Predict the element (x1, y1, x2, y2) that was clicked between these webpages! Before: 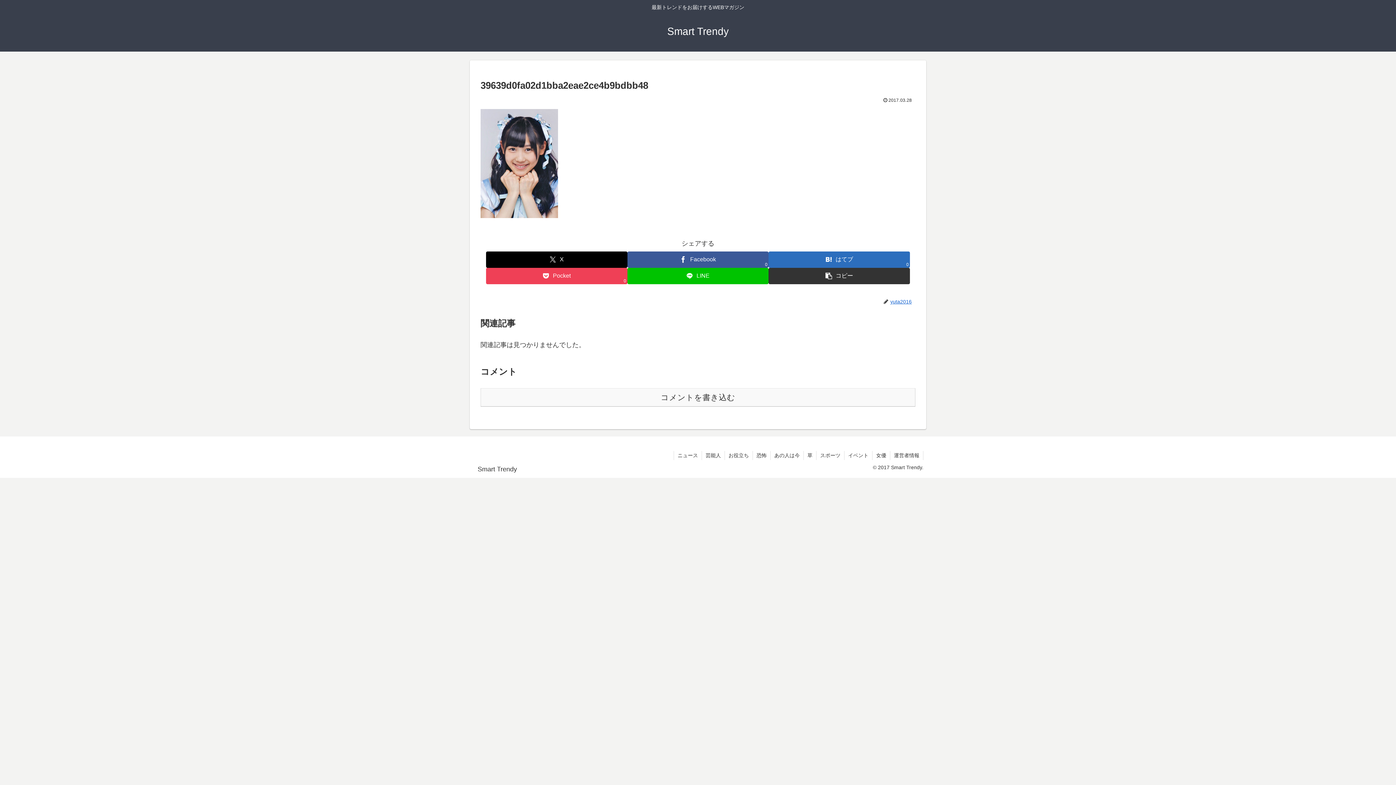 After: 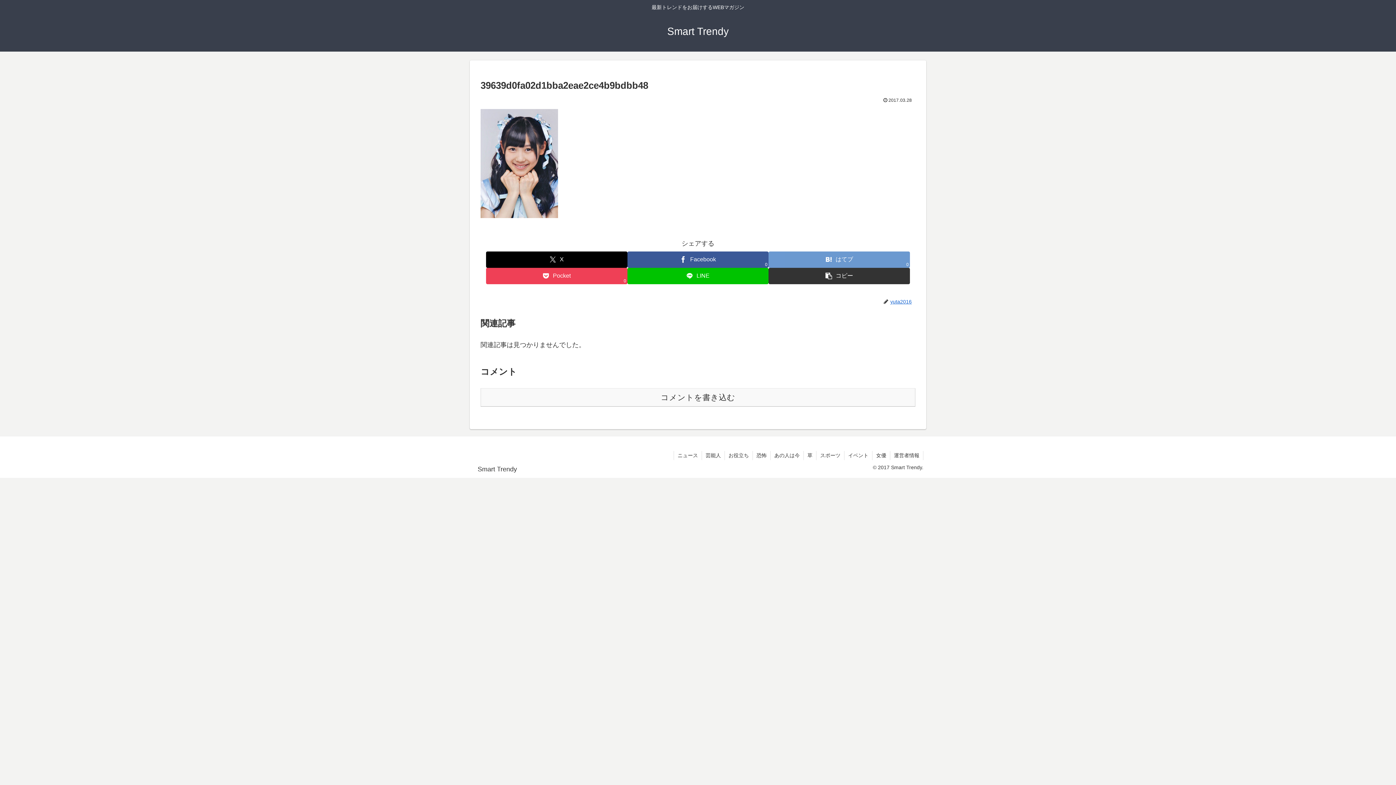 Action: label: はてブでブックマーク bbox: (768, 251, 910, 267)